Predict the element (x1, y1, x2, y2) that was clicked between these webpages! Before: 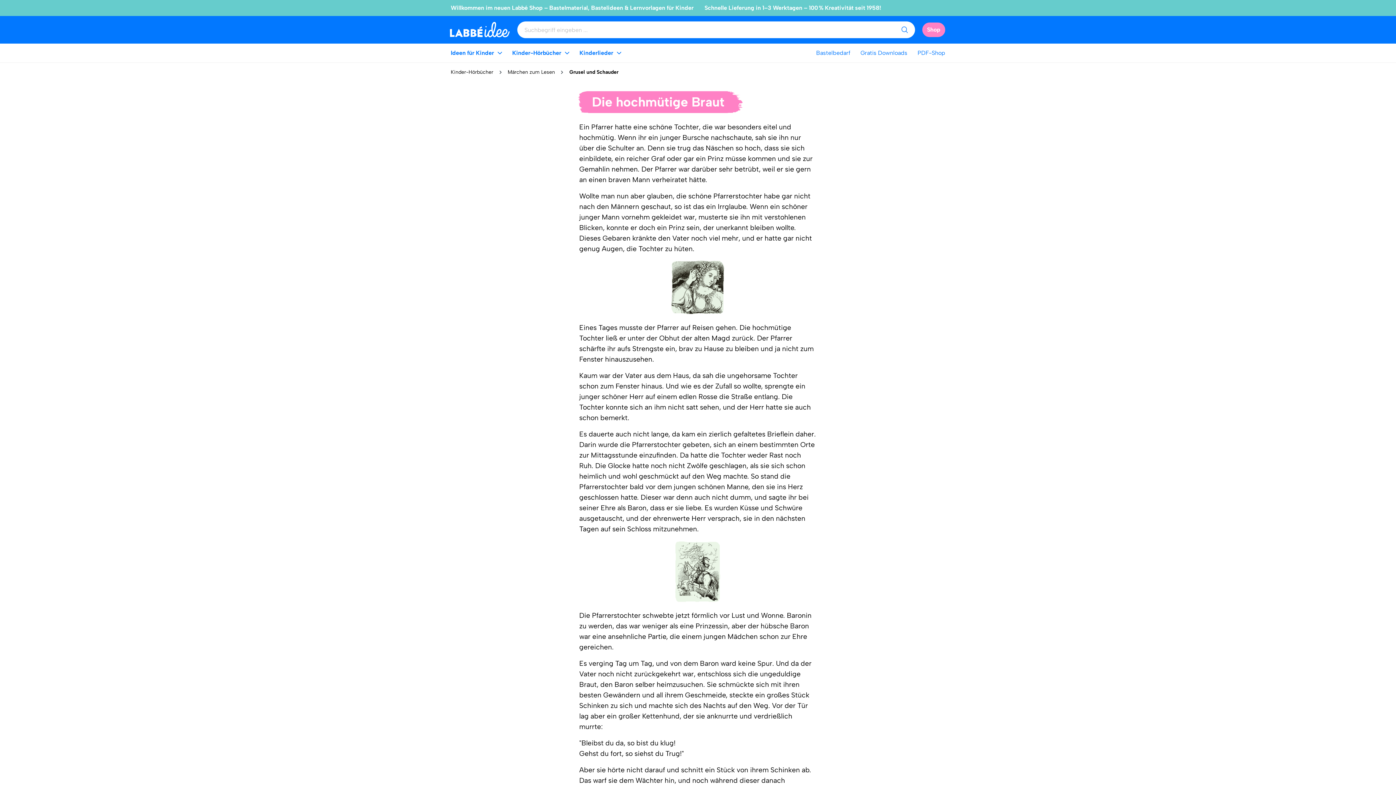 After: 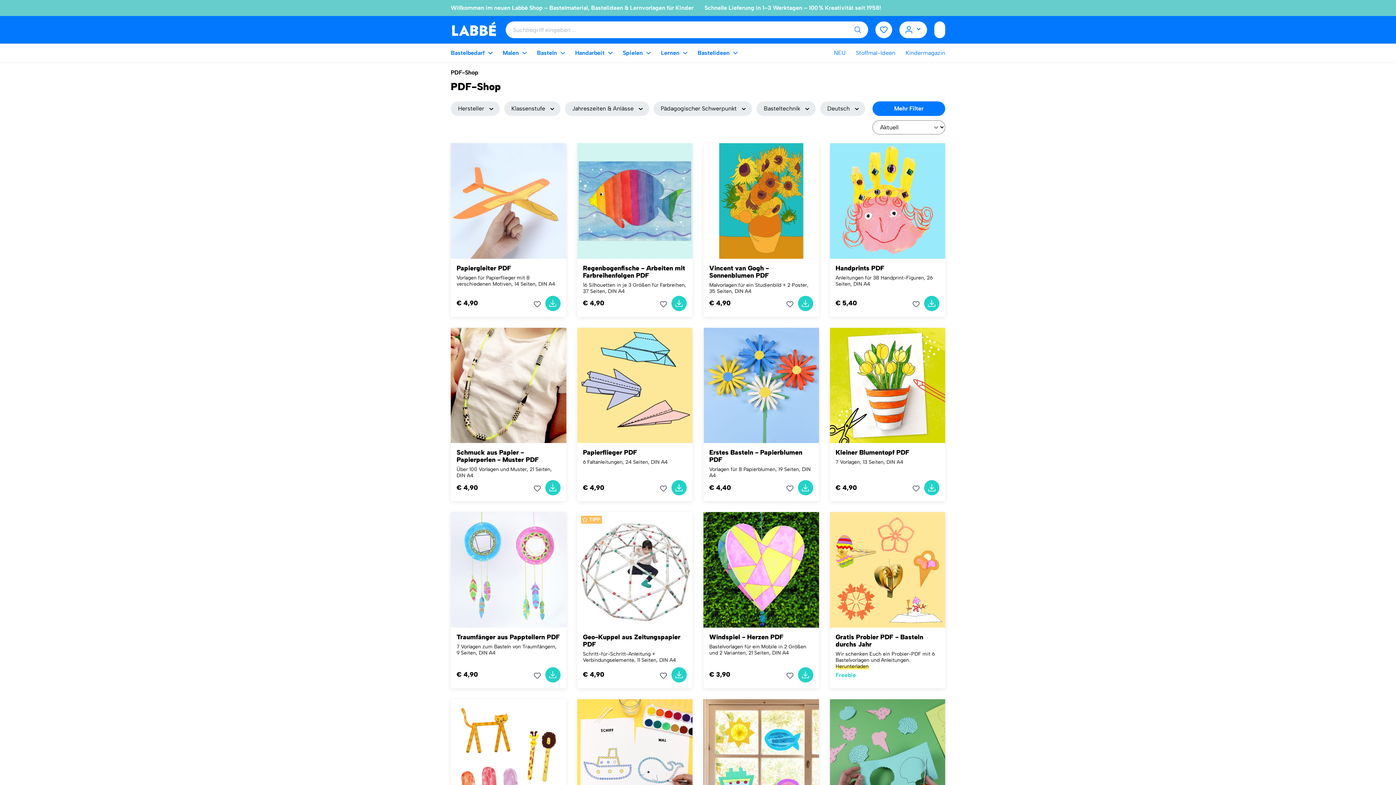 Action: bbox: (917, 43, 945, 62) label: PDF-Shop